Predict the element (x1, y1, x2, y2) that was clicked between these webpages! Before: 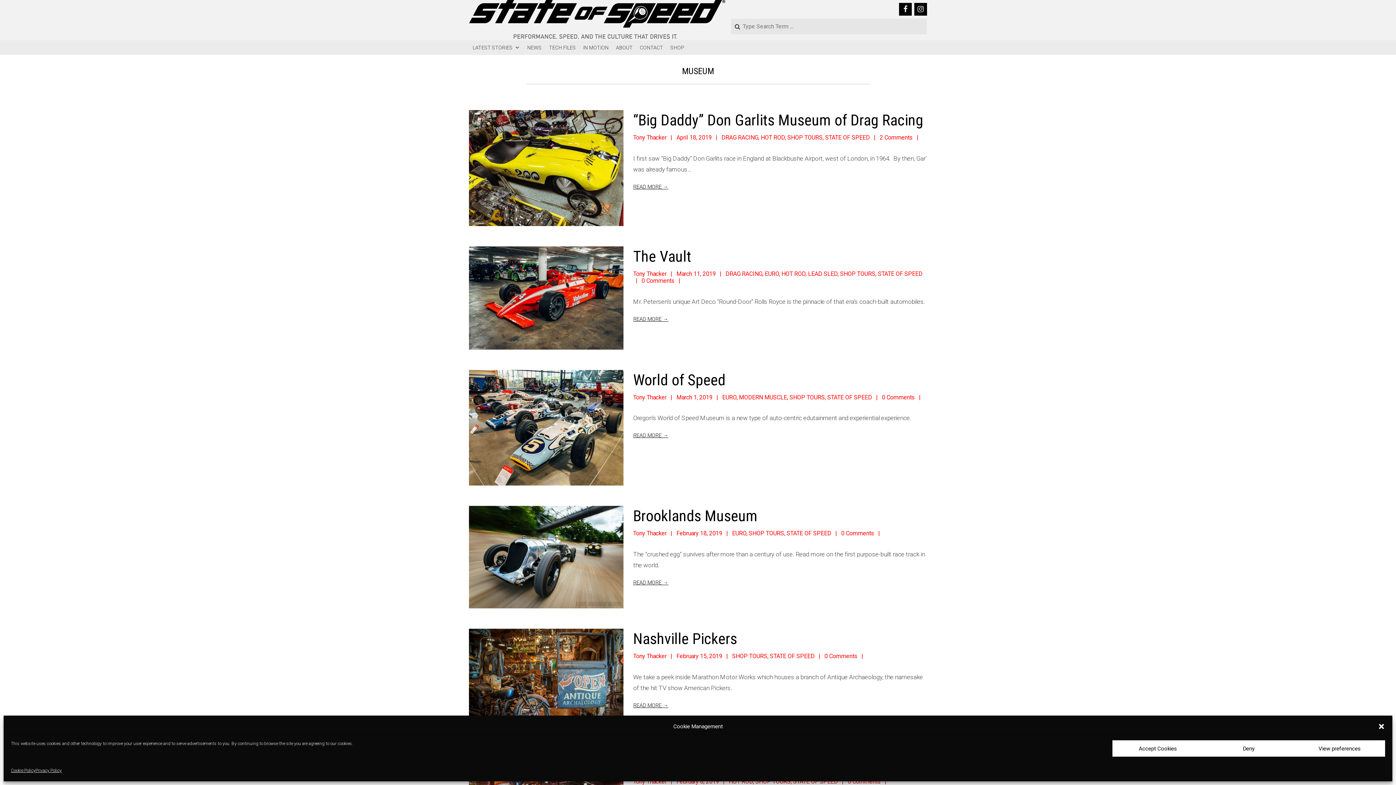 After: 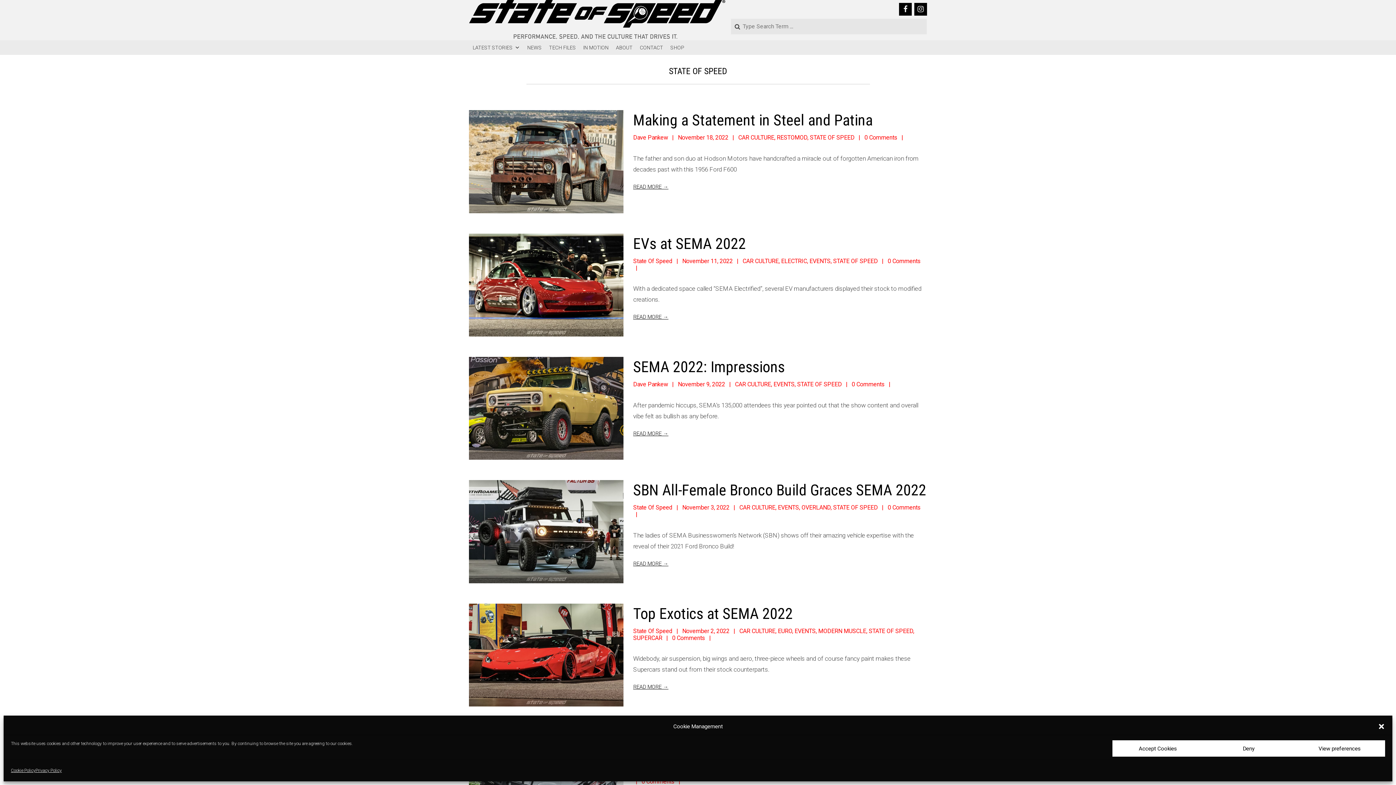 Action: bbox: (827, 394, 872, 400) label: STATE OF SPEED